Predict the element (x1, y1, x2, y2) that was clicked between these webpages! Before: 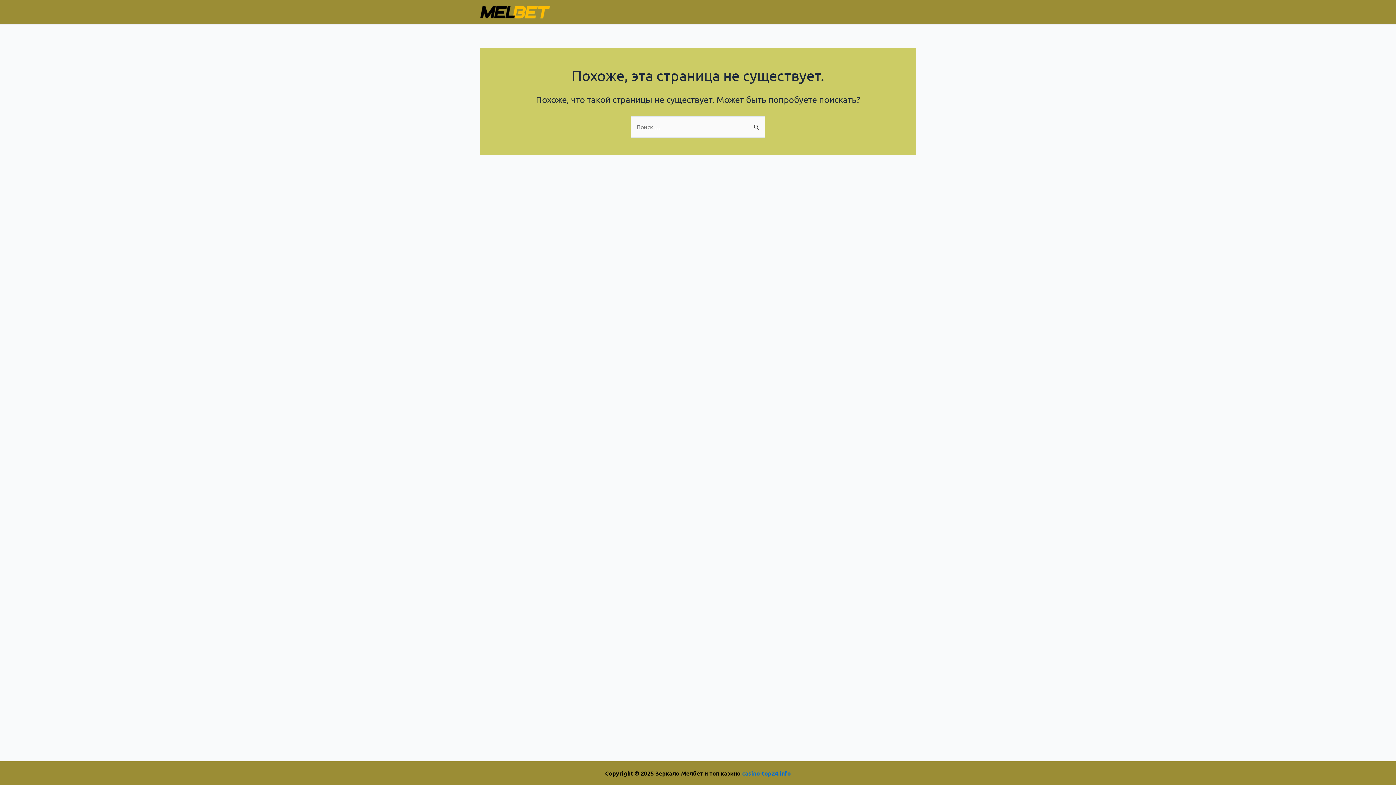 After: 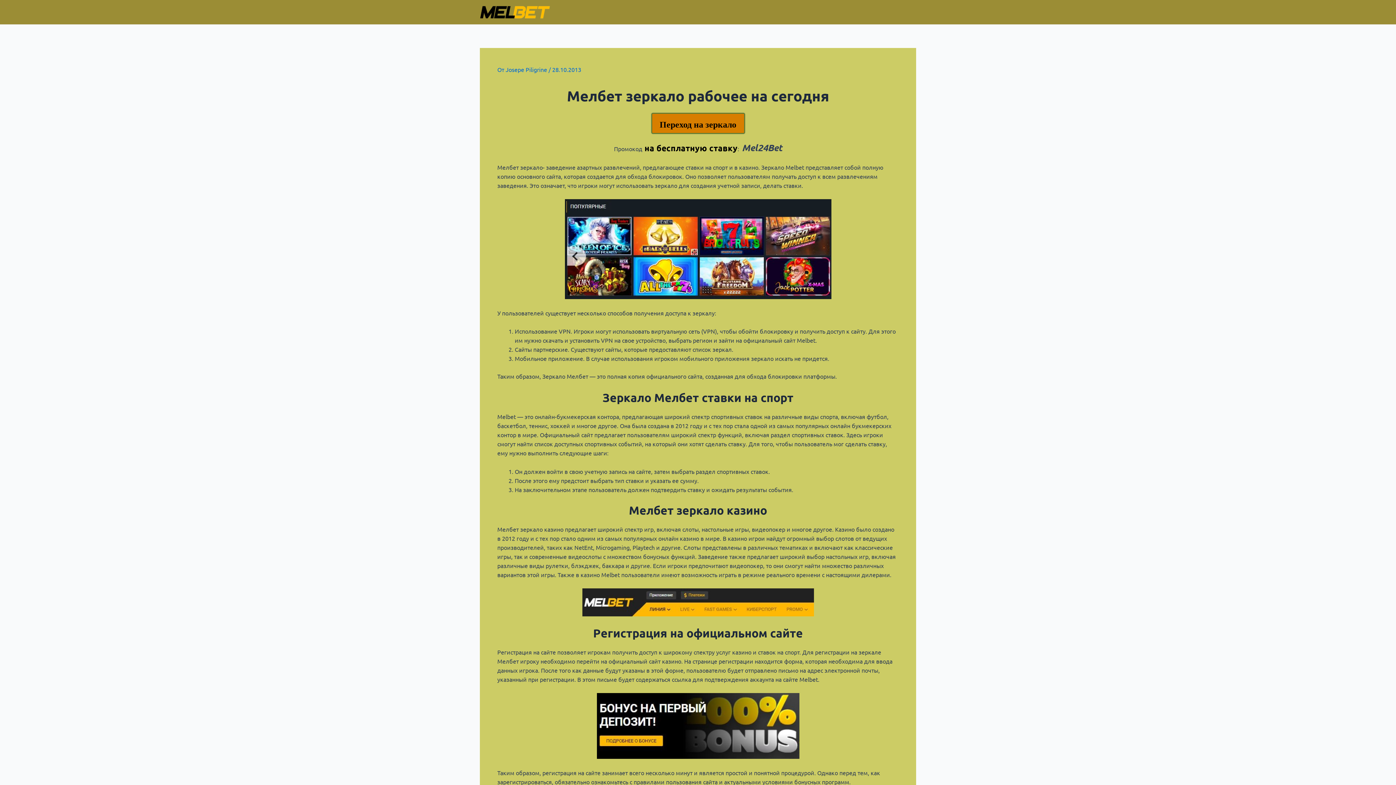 Action: bbox: (480, 7, 550, 14)